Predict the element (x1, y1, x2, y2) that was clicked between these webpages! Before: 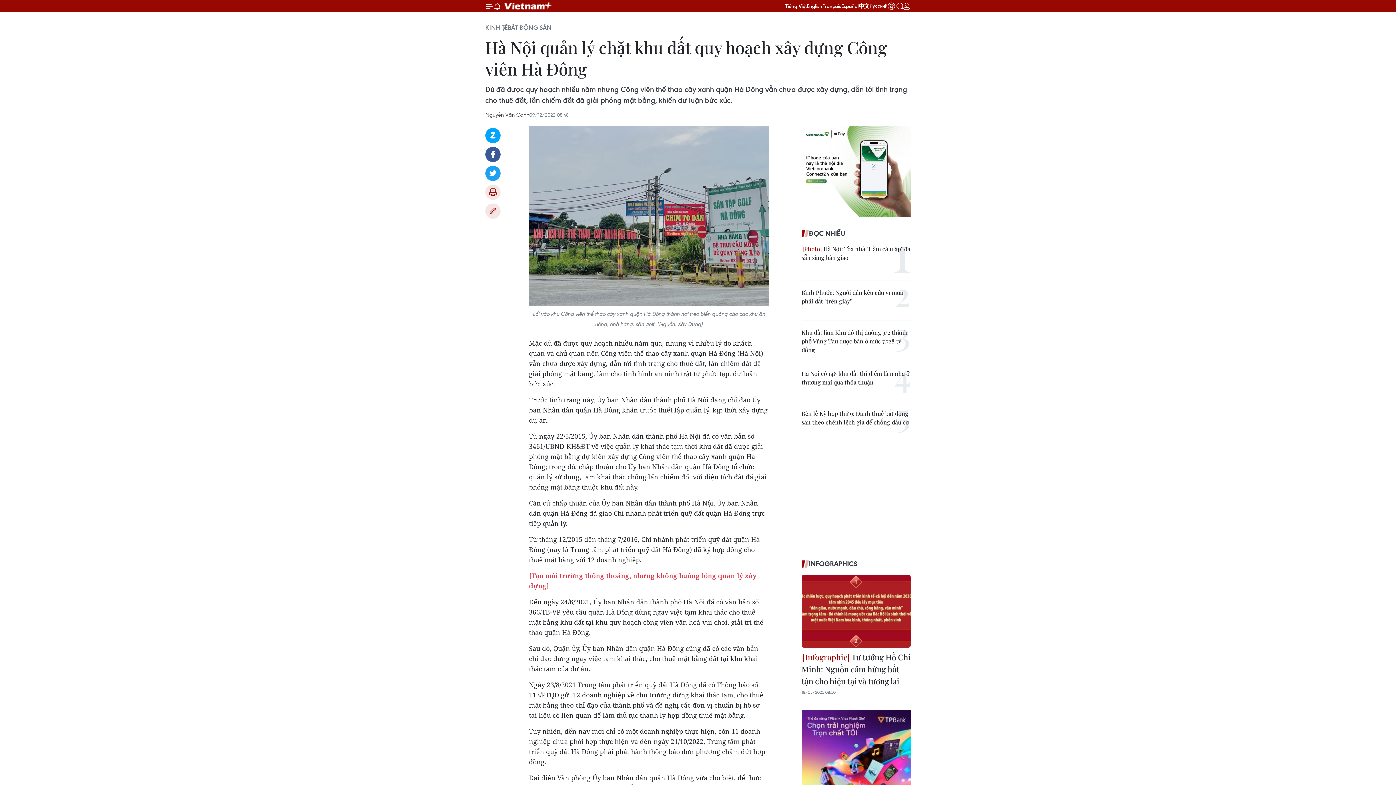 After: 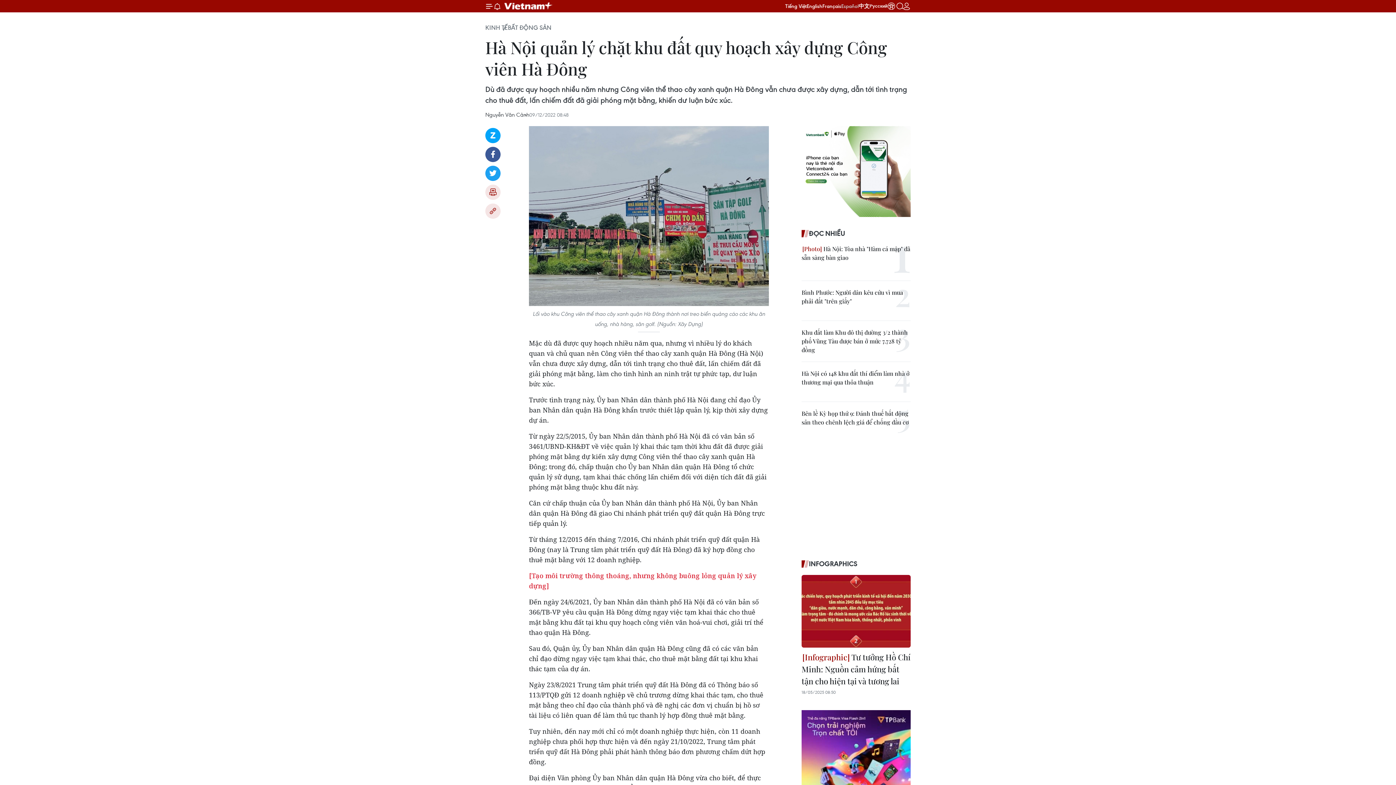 Action: label: Español bbox: (841, 2, 858, 9)